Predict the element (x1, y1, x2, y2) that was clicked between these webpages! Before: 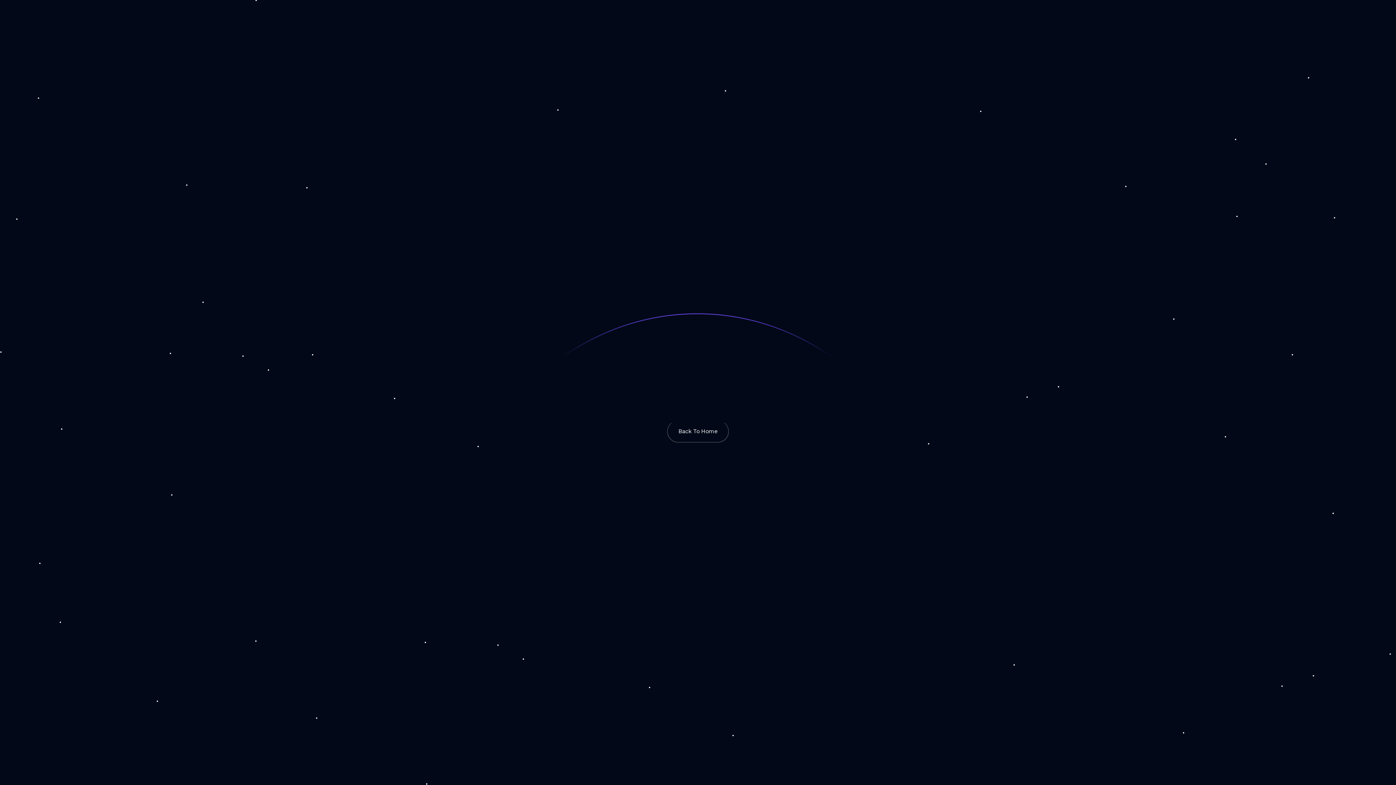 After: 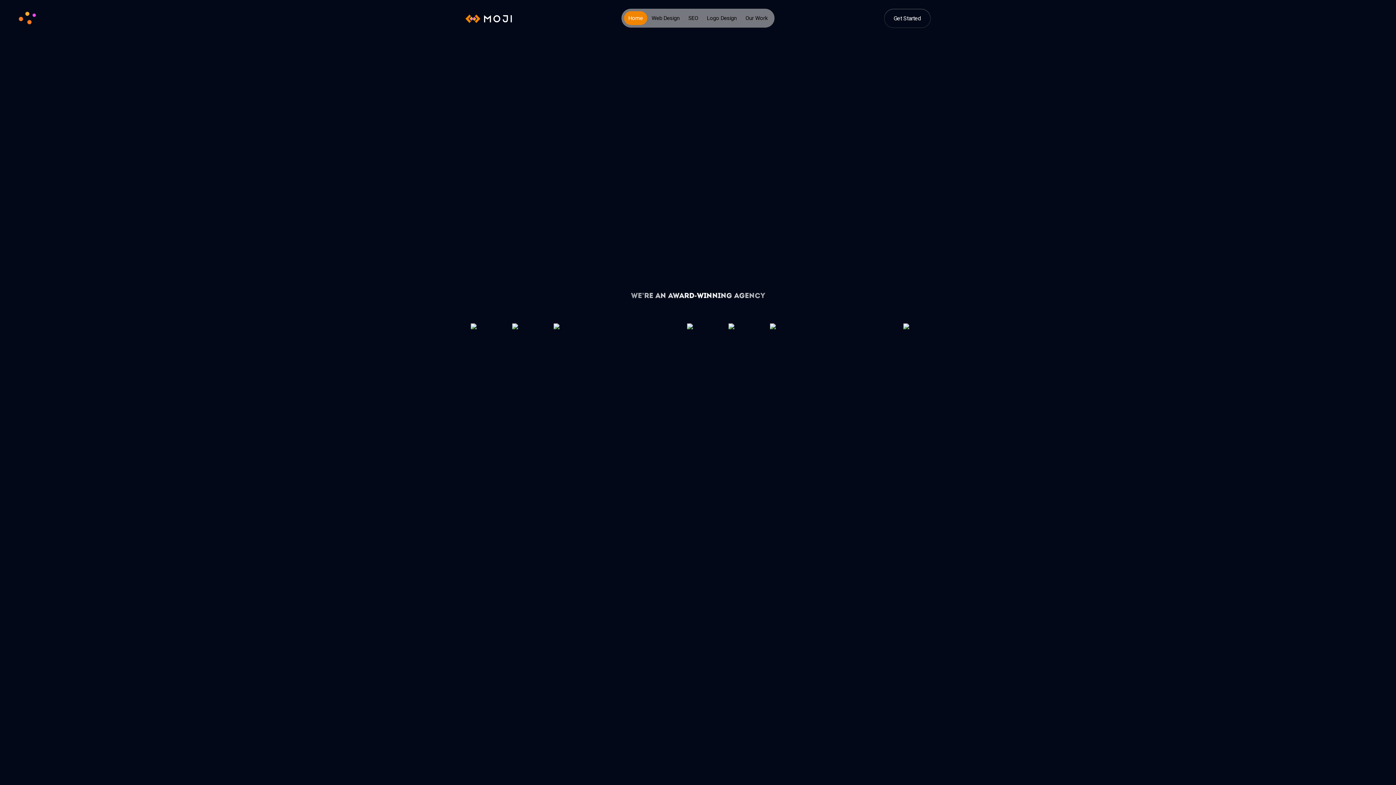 Action: label:  Back To Home  bbox: (667, 420, 729, 442)